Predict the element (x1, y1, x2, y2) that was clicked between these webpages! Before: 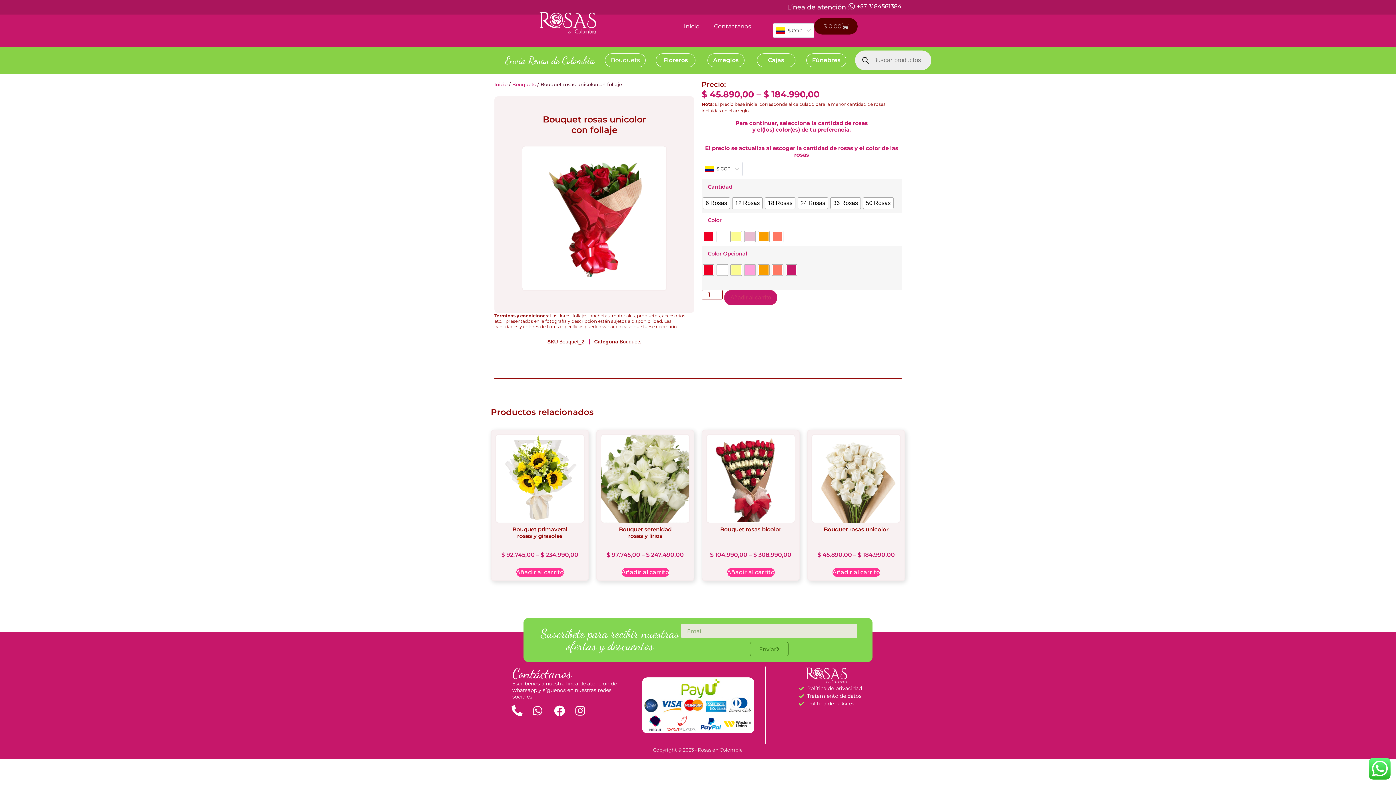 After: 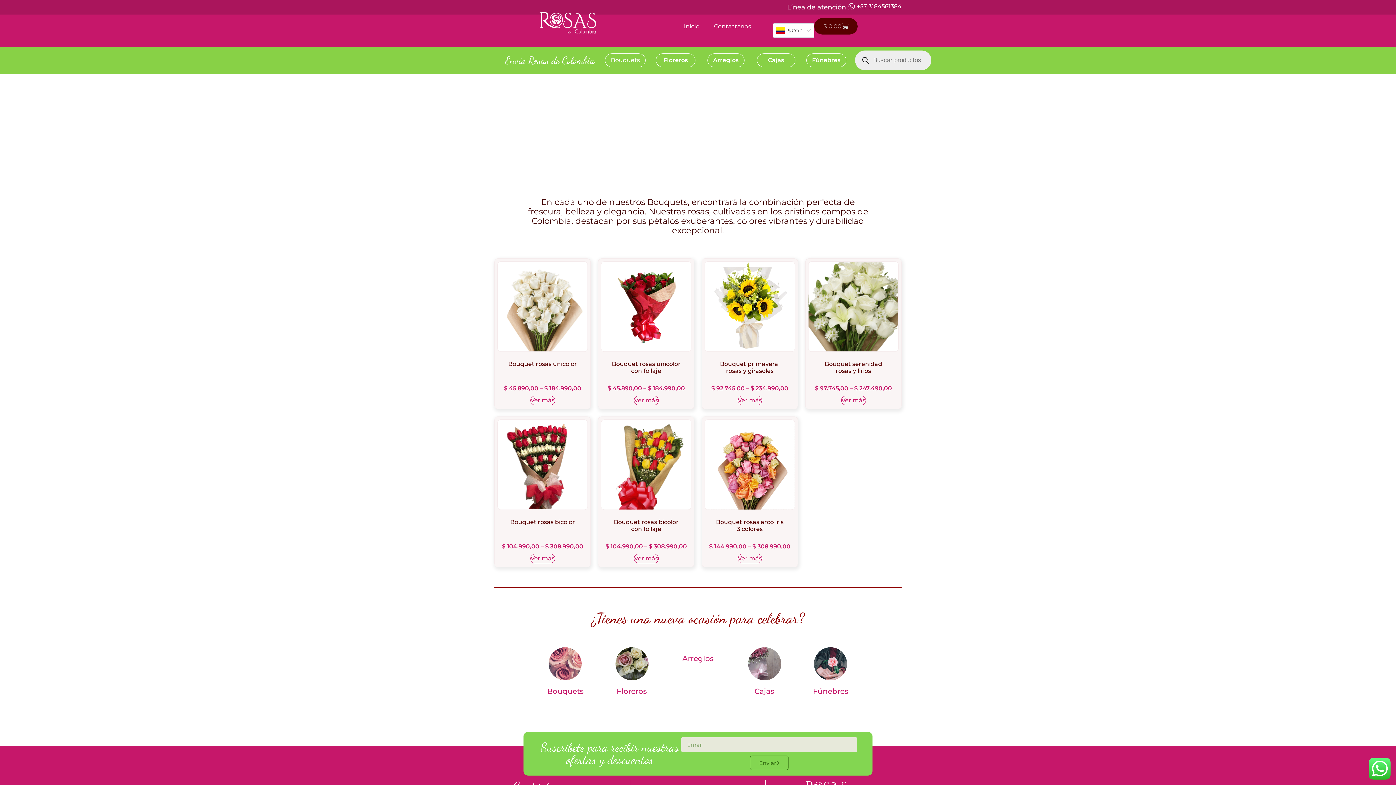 Action: label: Bouquets bbox: (610, 56, 640, 63)